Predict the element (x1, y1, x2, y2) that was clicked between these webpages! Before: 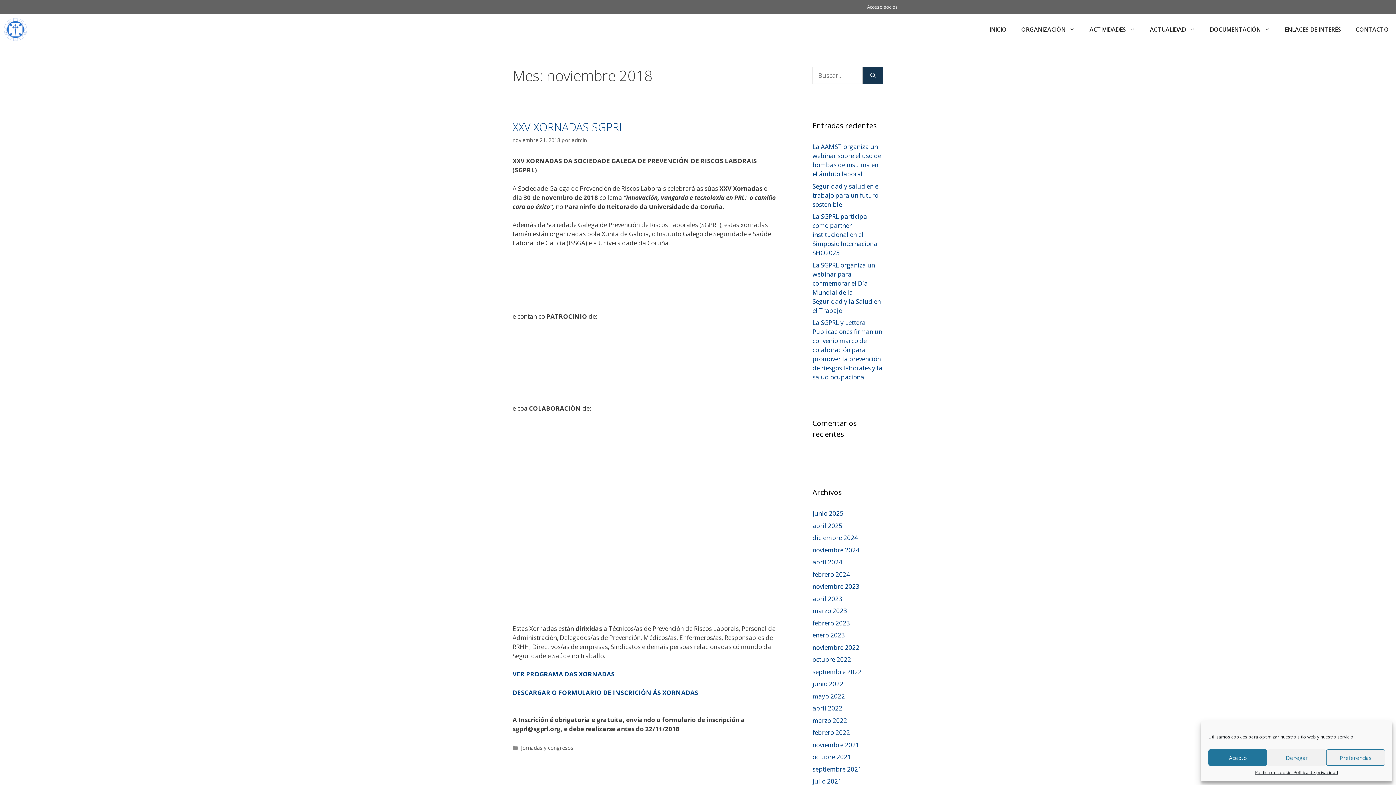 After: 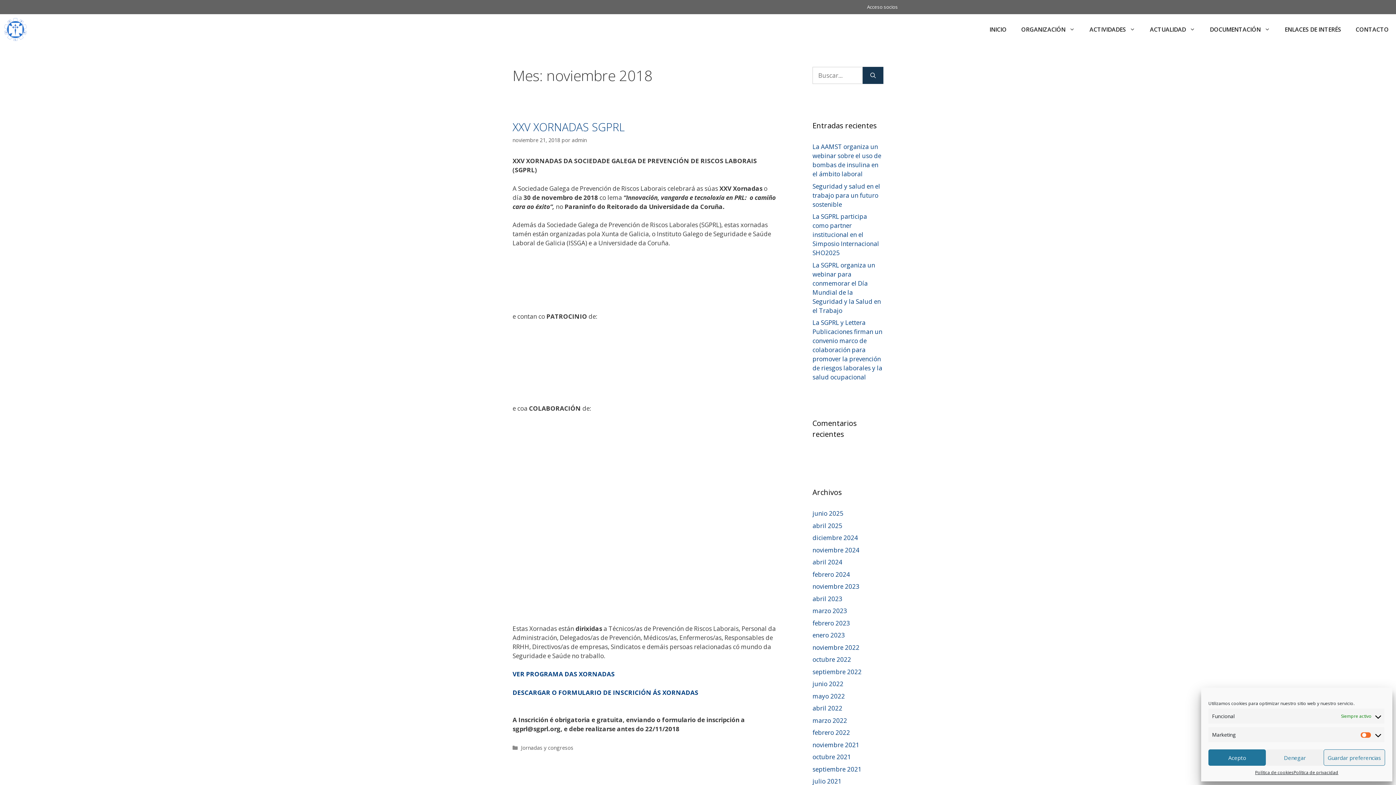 Action: bbox: (1326, 749, 1385, 766) label: Preferencias